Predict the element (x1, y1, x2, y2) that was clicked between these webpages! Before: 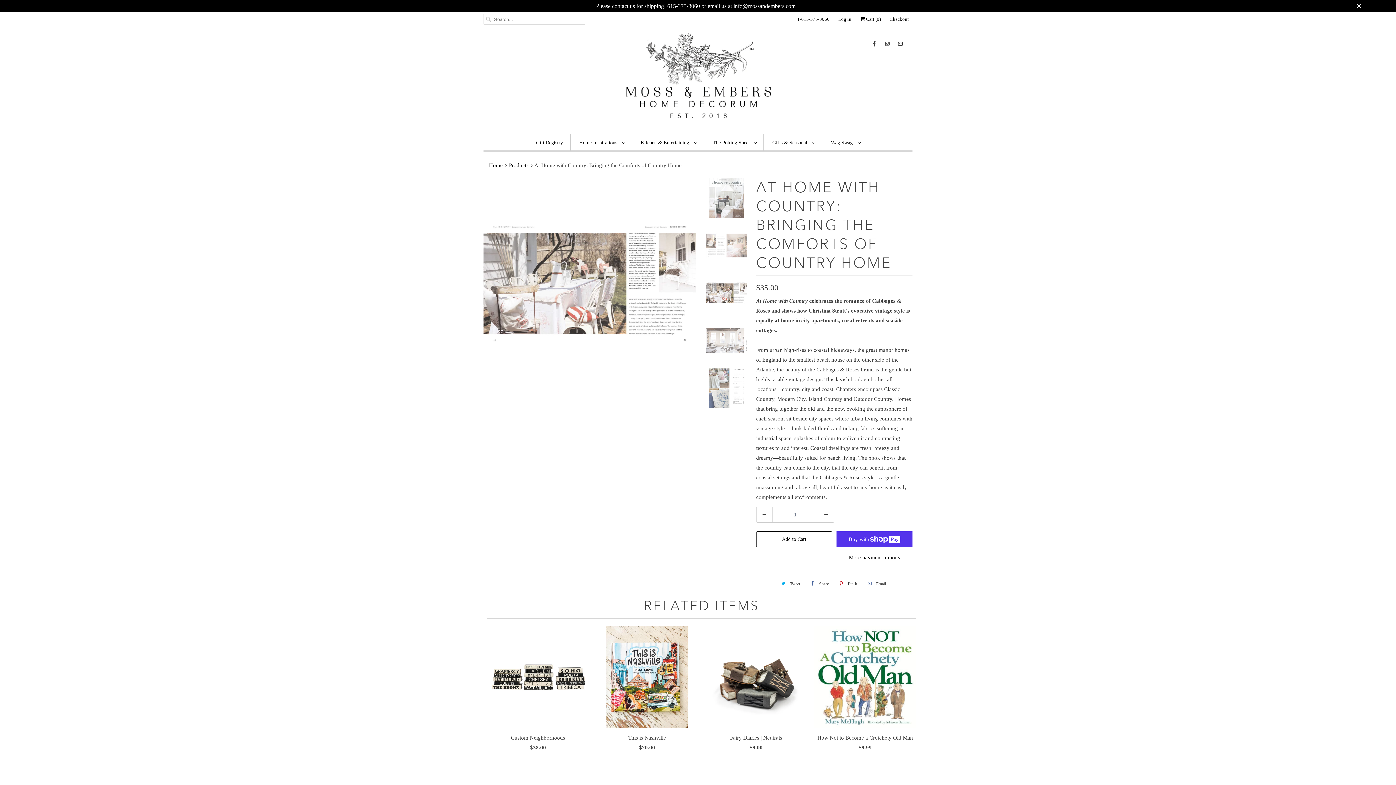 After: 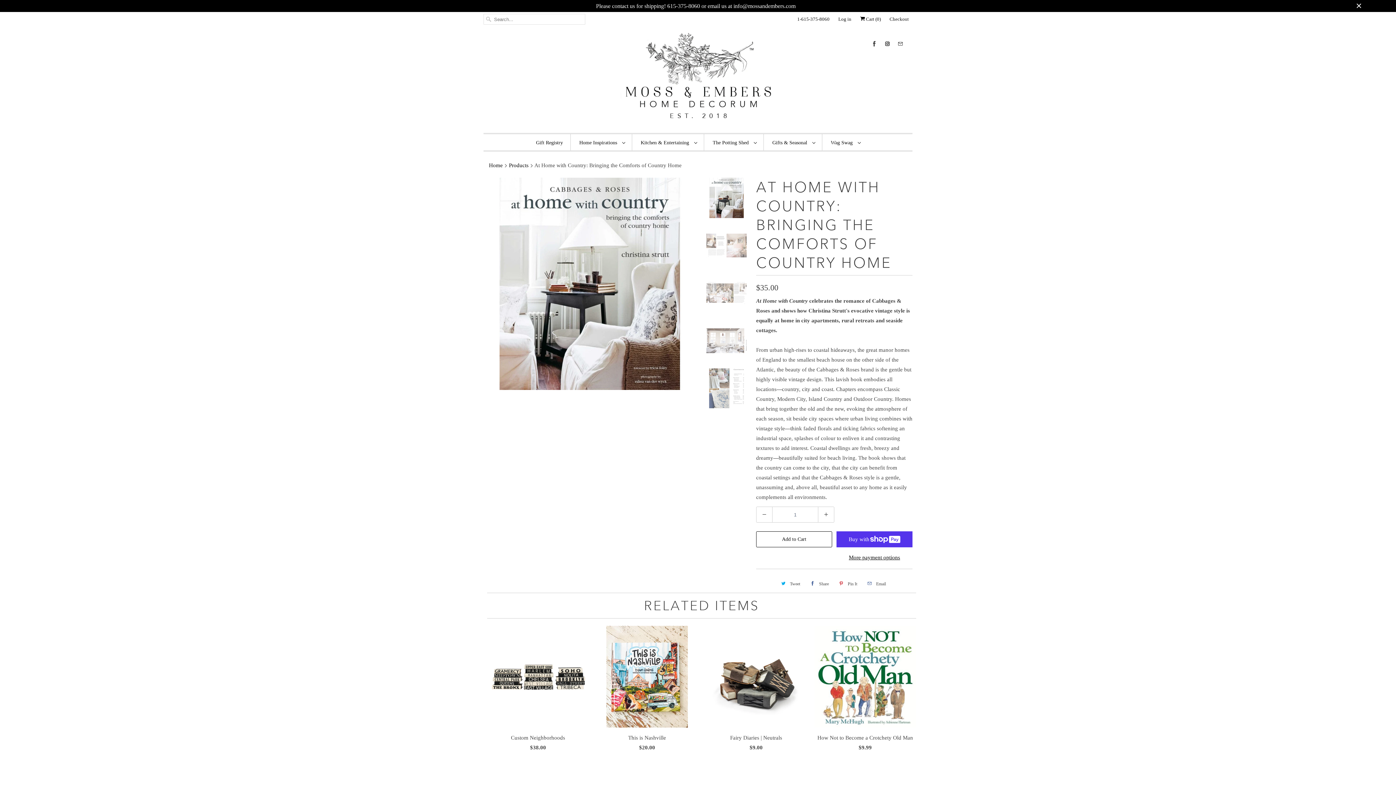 Action: bbox: (882, 35, 892, 52)